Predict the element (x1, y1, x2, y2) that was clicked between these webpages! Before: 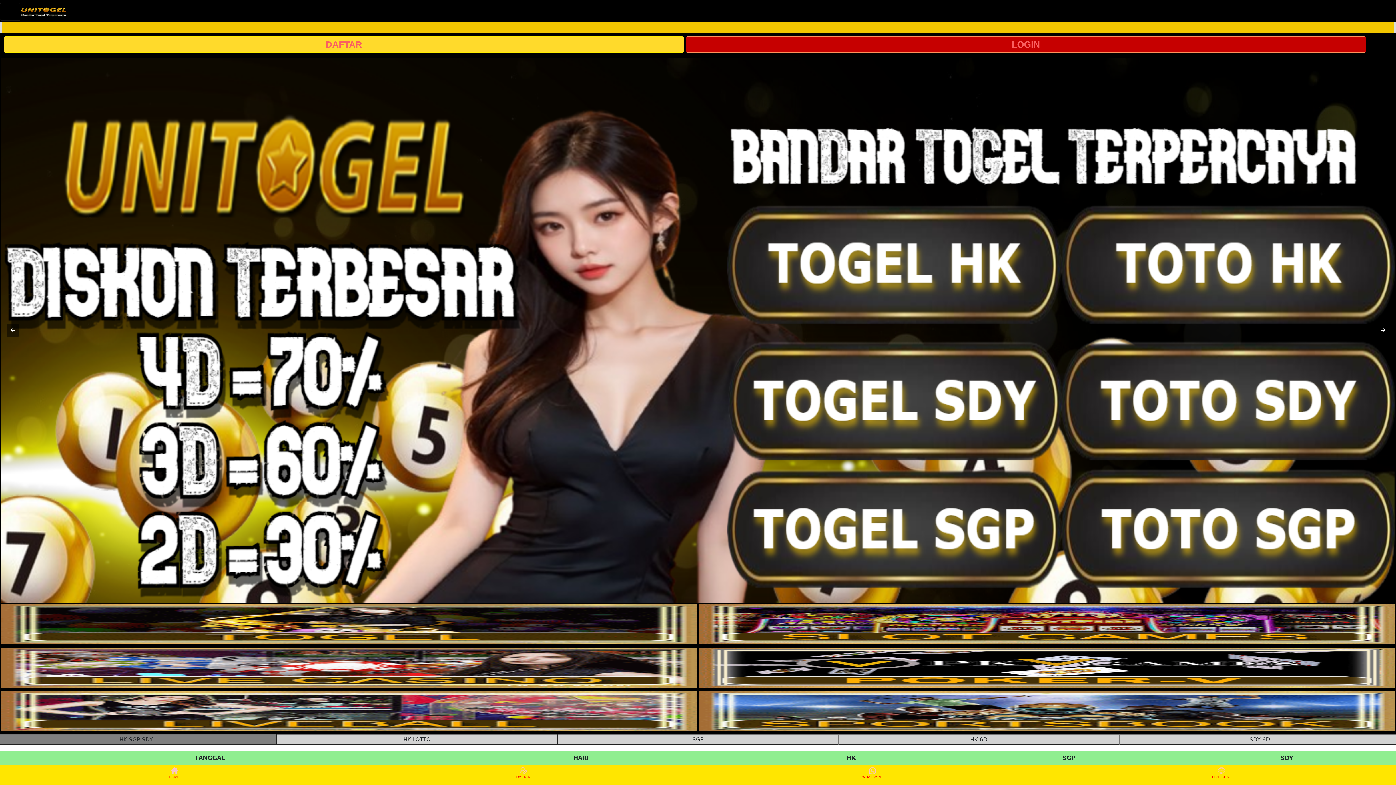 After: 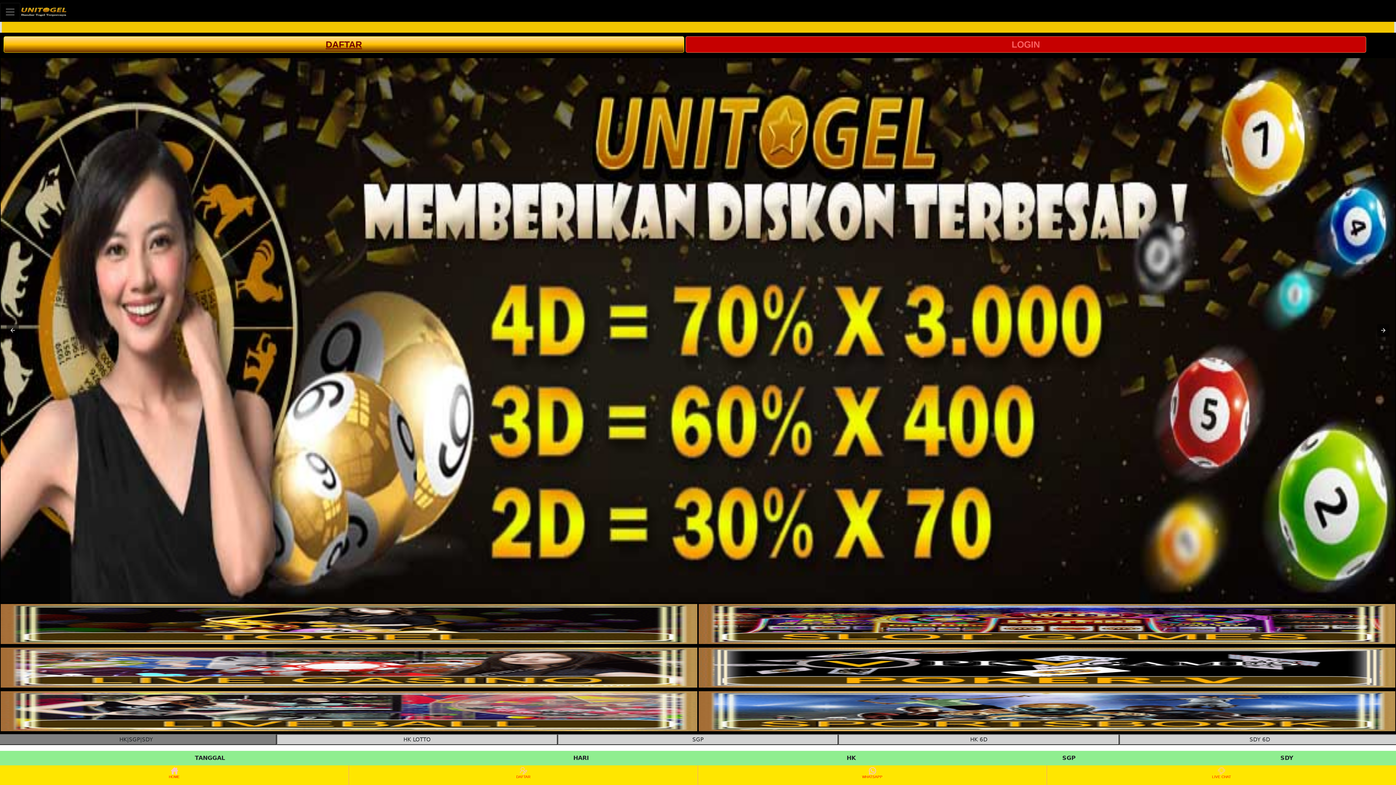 Action: label: DAFTAR bbox: (325, 39, 362, 49)